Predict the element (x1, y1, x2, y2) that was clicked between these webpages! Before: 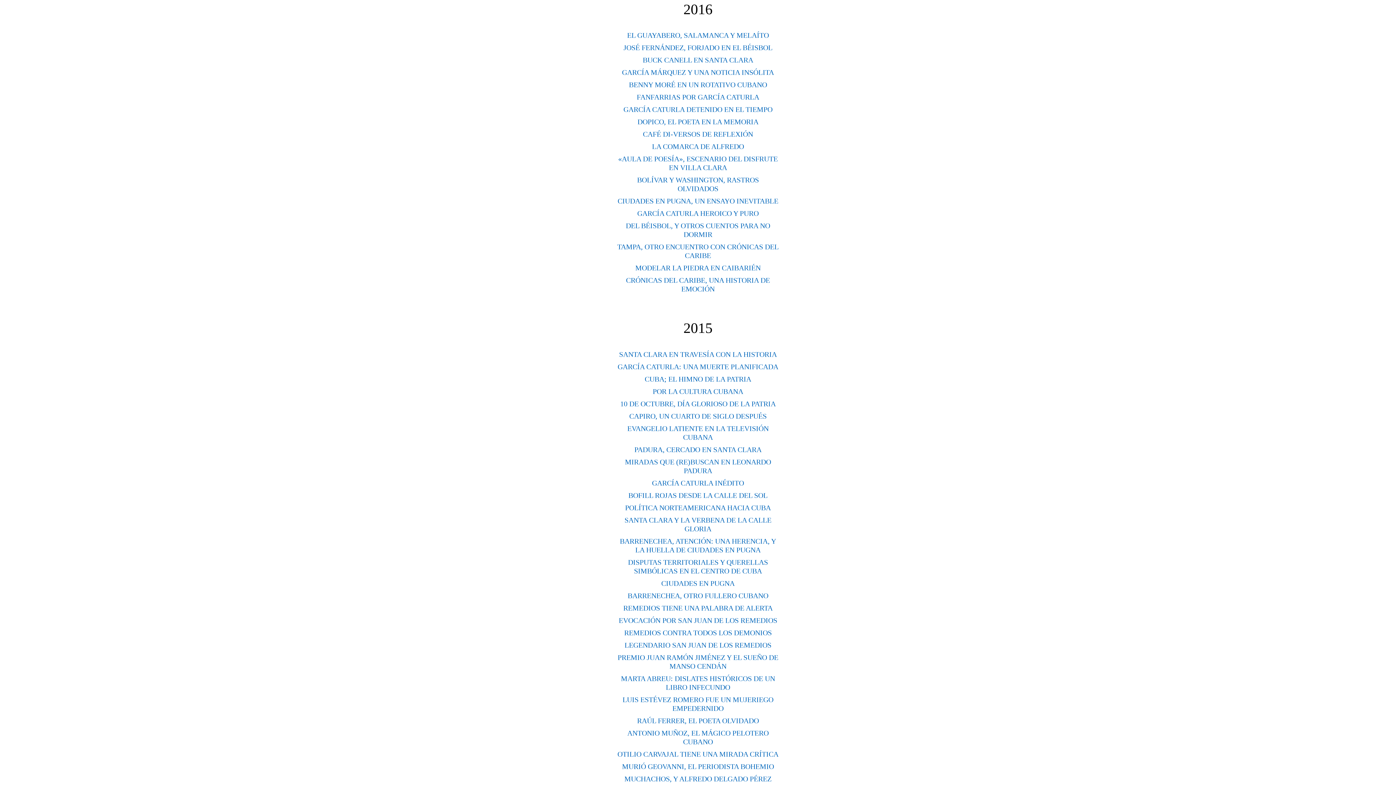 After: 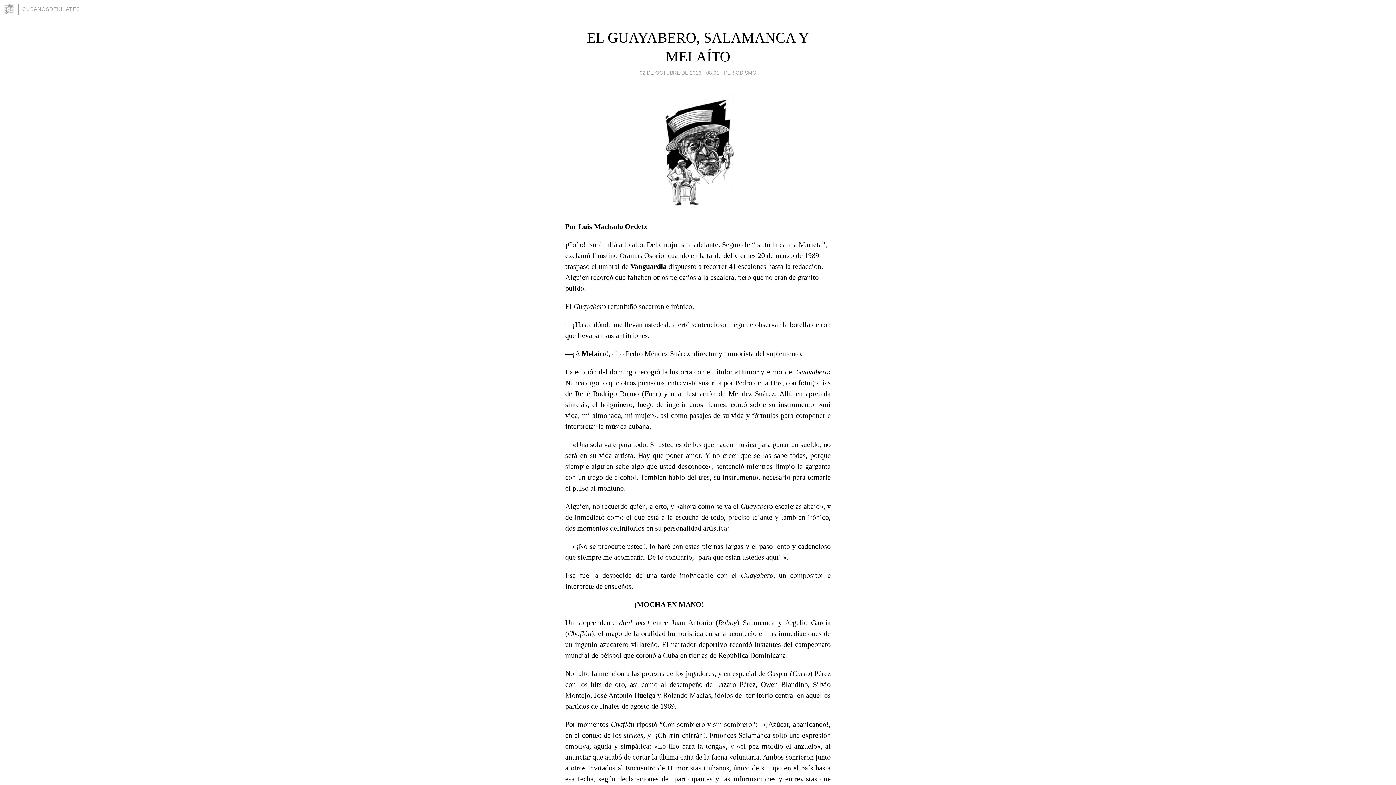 Action: bbox: (627, 31, 769, 39) label: EL GUAYABERO, SALAMANCA Y MELAÍTO